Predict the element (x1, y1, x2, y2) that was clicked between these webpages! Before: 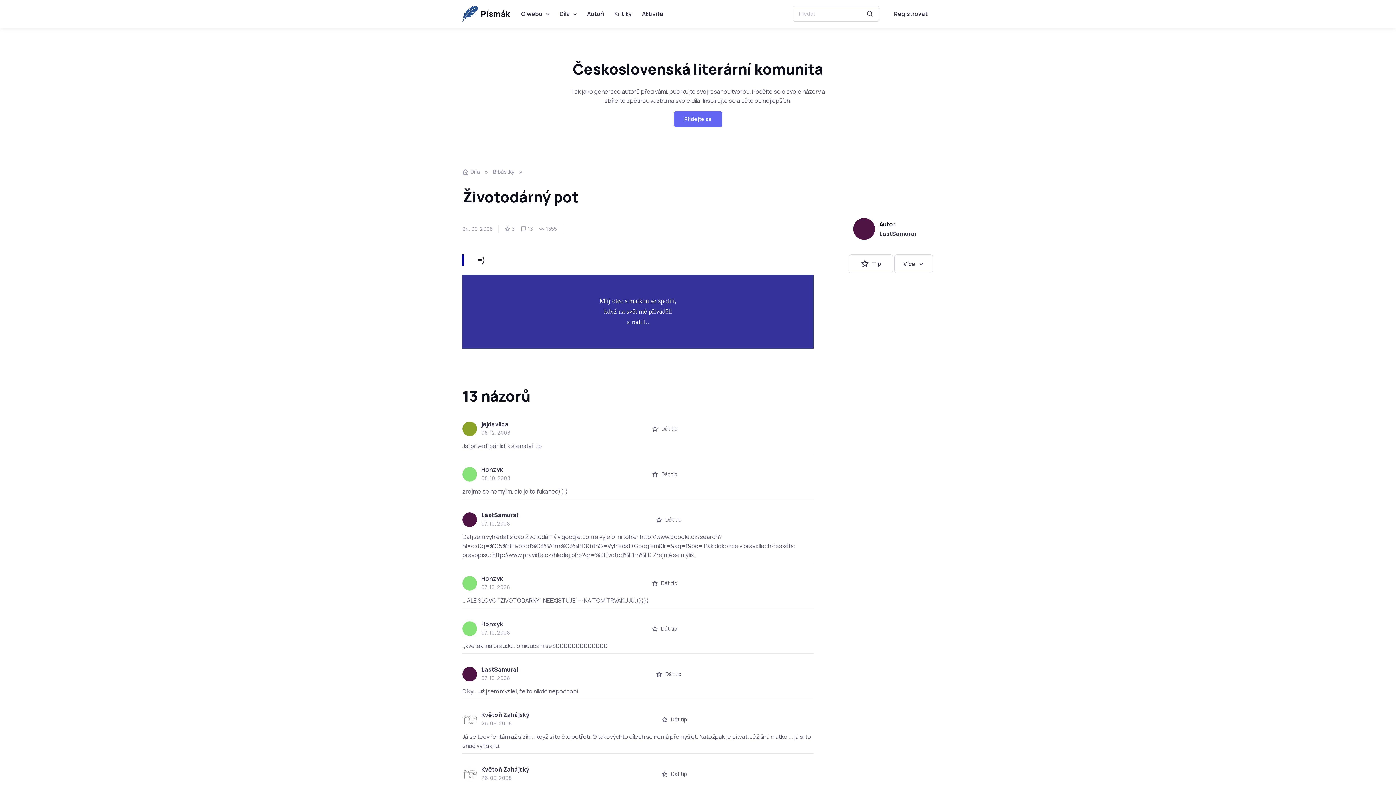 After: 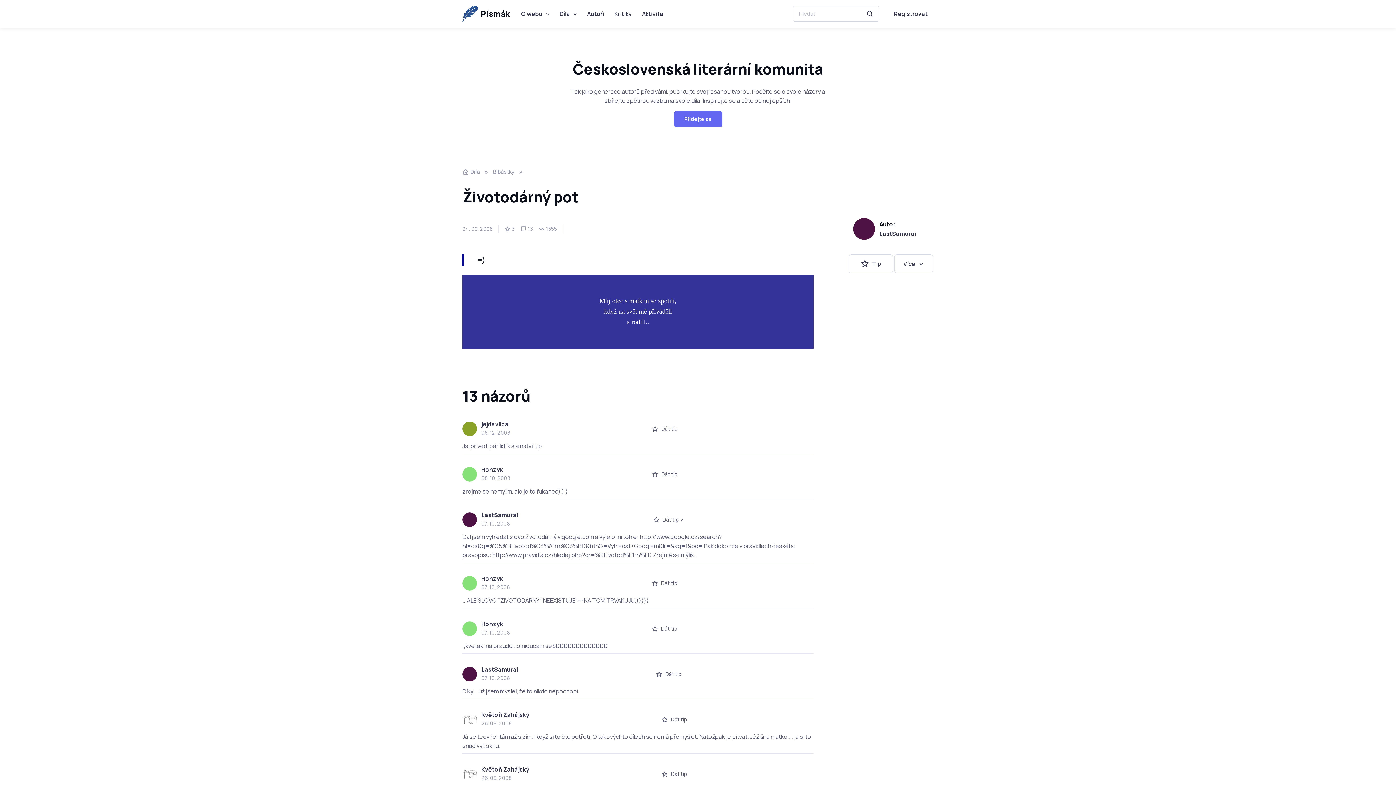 Action: bbox: (656, 515, 681, 523) label: Dát tip